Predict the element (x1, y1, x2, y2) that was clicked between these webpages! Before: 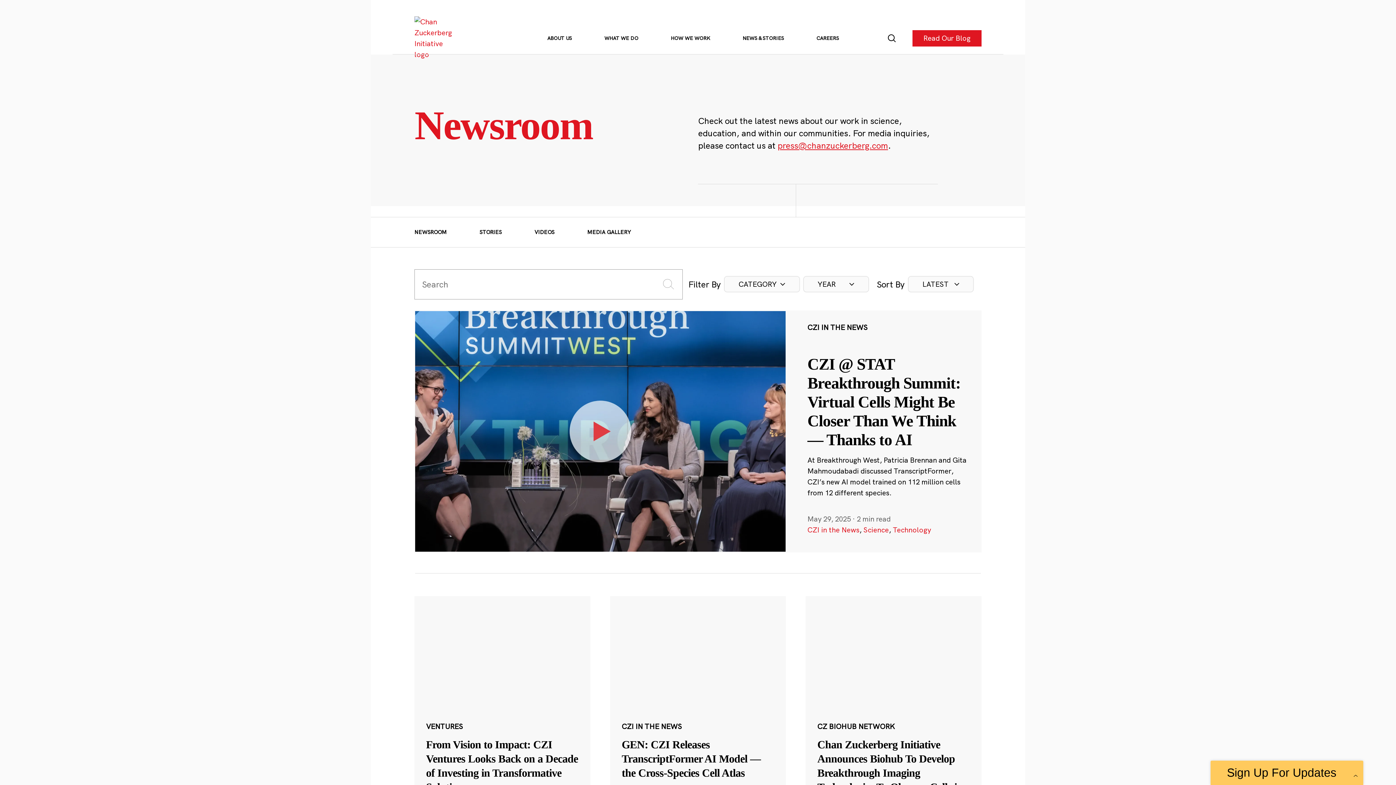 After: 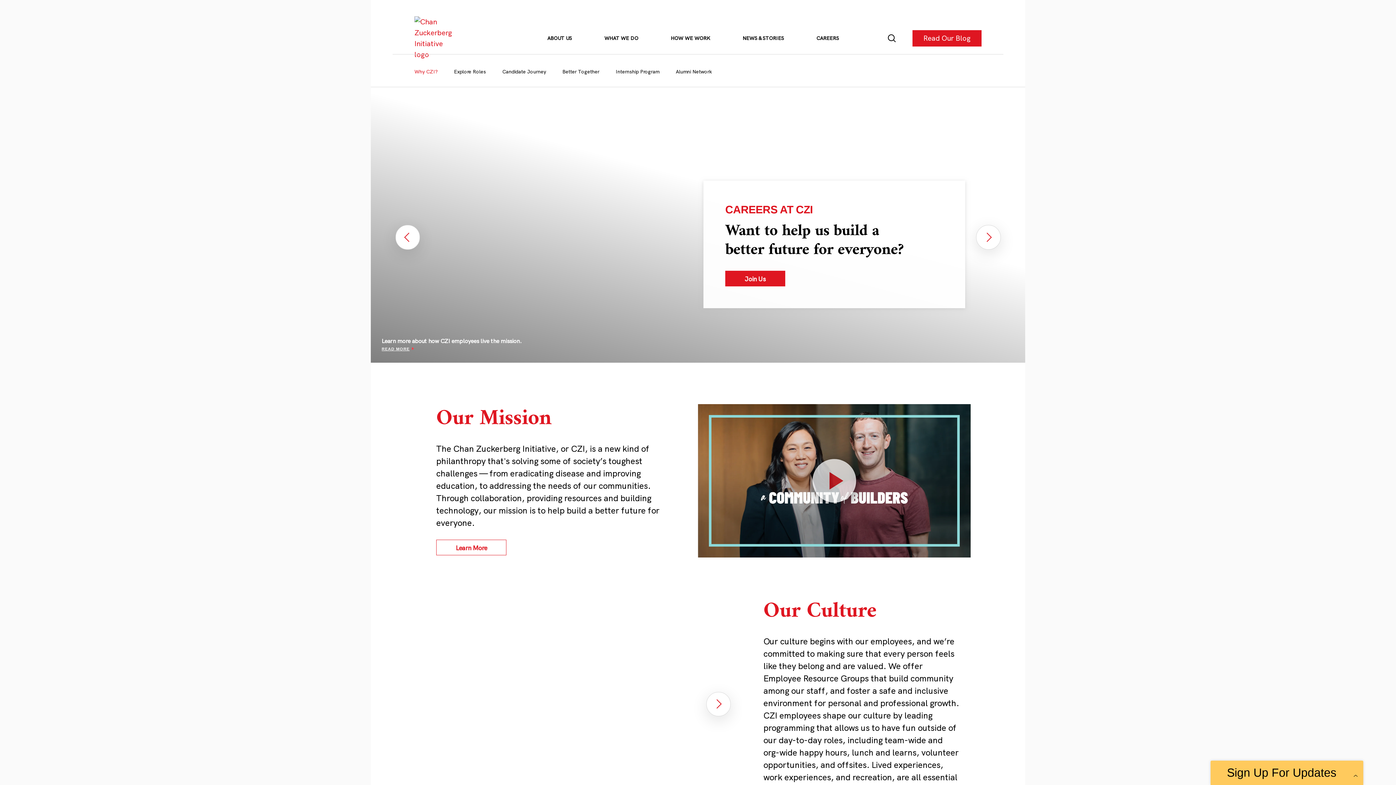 Action: bbox: (816, 34, 839, 42) label: CAREERS